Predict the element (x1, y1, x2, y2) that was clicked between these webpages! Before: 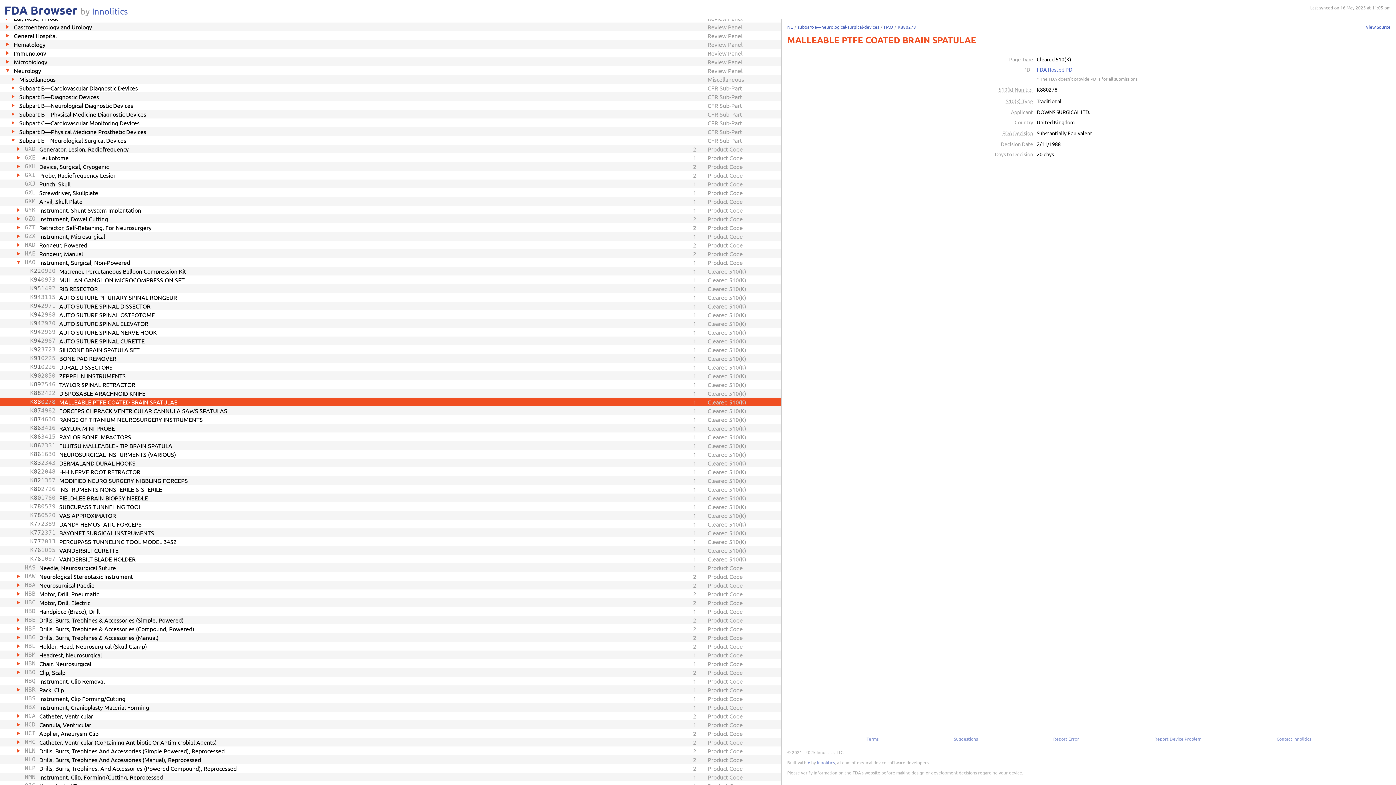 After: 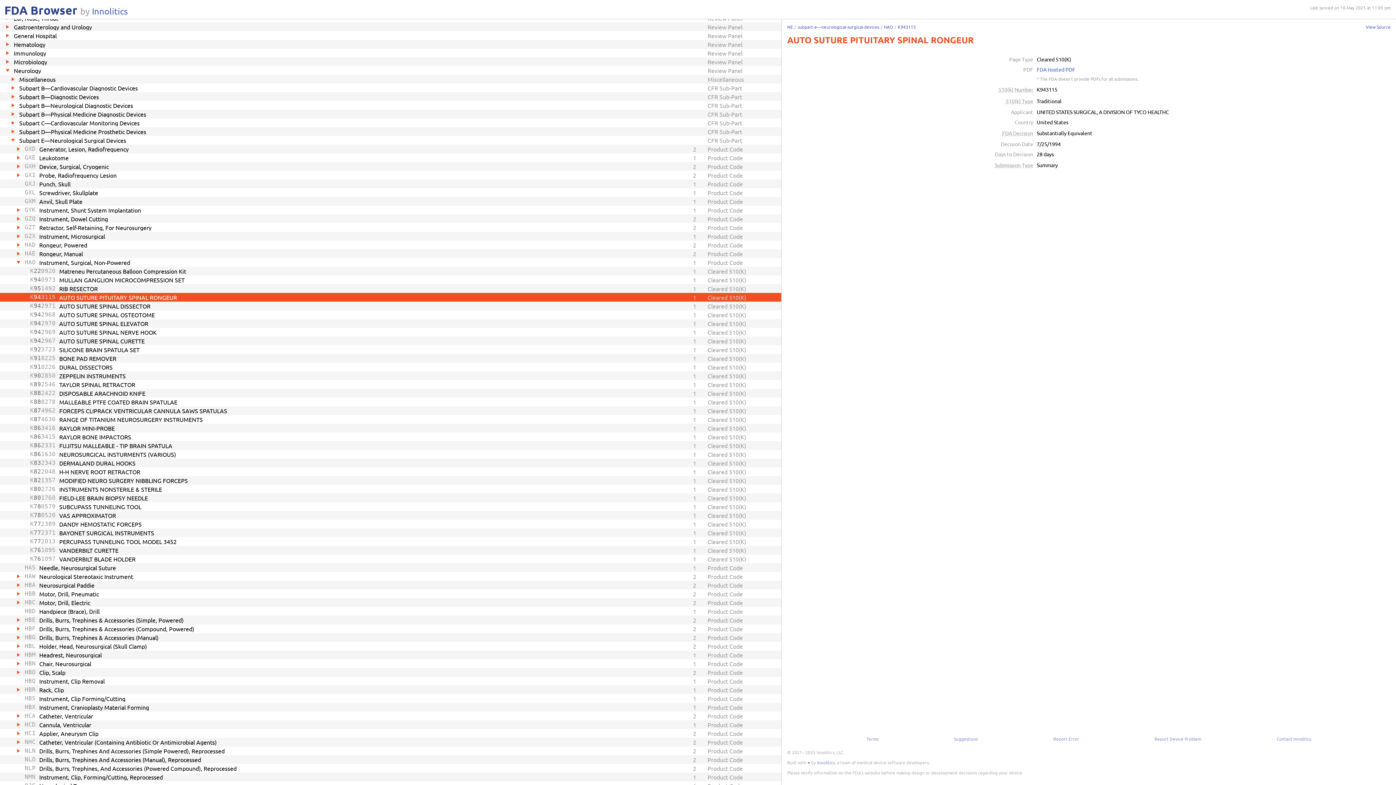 Action: label: K
94
3115
AUTO SUTURE PITUITARY SPINAL RONGEUR
1
Cleared 510(K) bbox: (0, 293, 781, 301)